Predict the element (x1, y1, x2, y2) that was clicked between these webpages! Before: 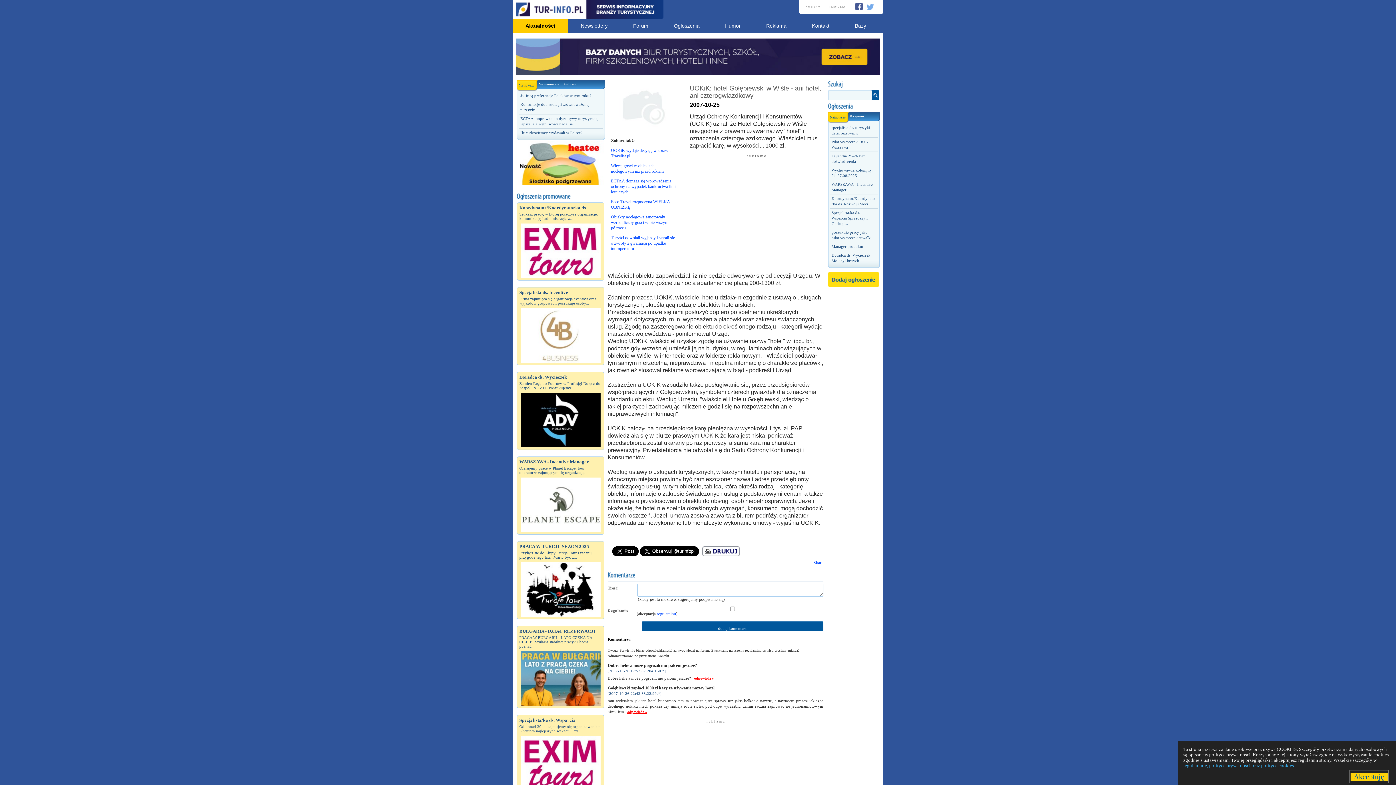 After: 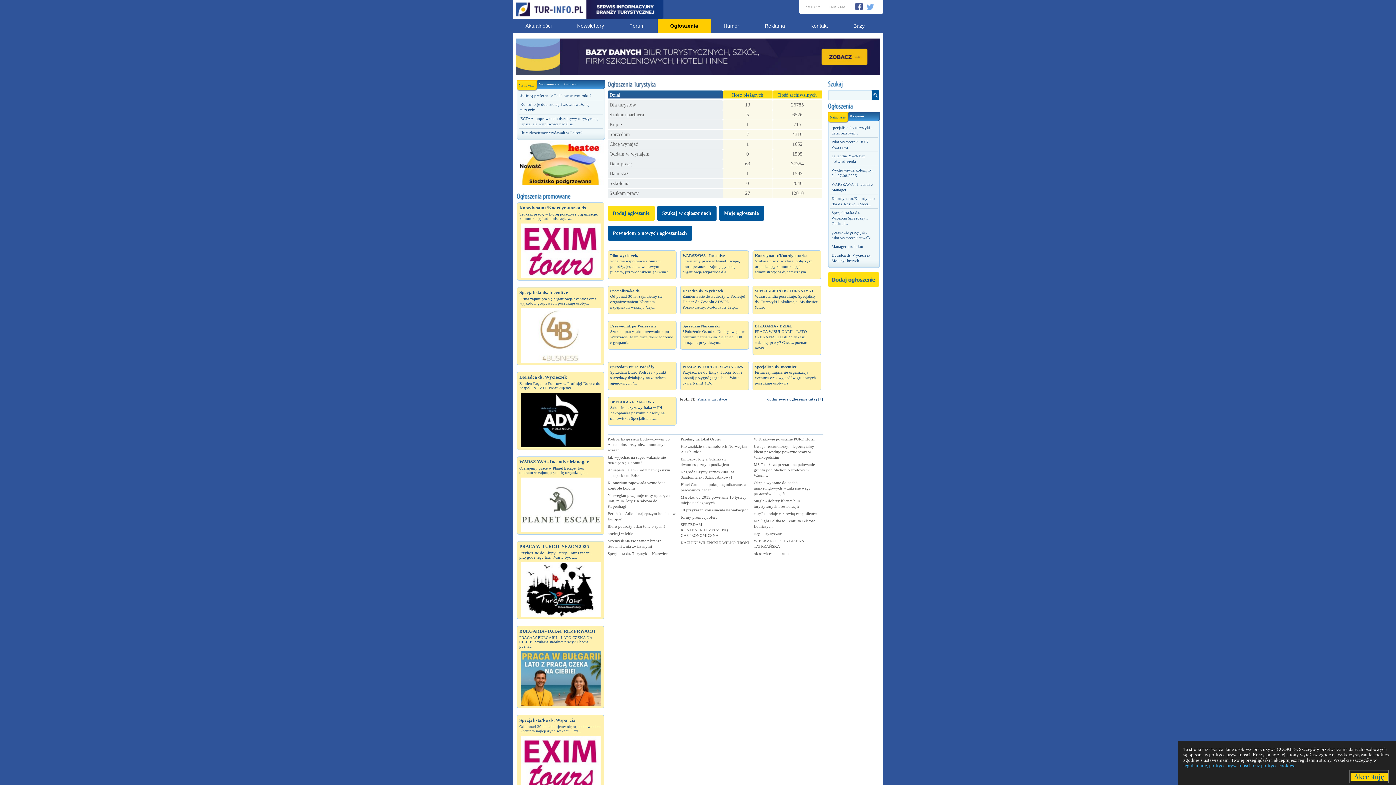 Action: label: Ogłoszenia bbox: (661, 18, 712, 33)